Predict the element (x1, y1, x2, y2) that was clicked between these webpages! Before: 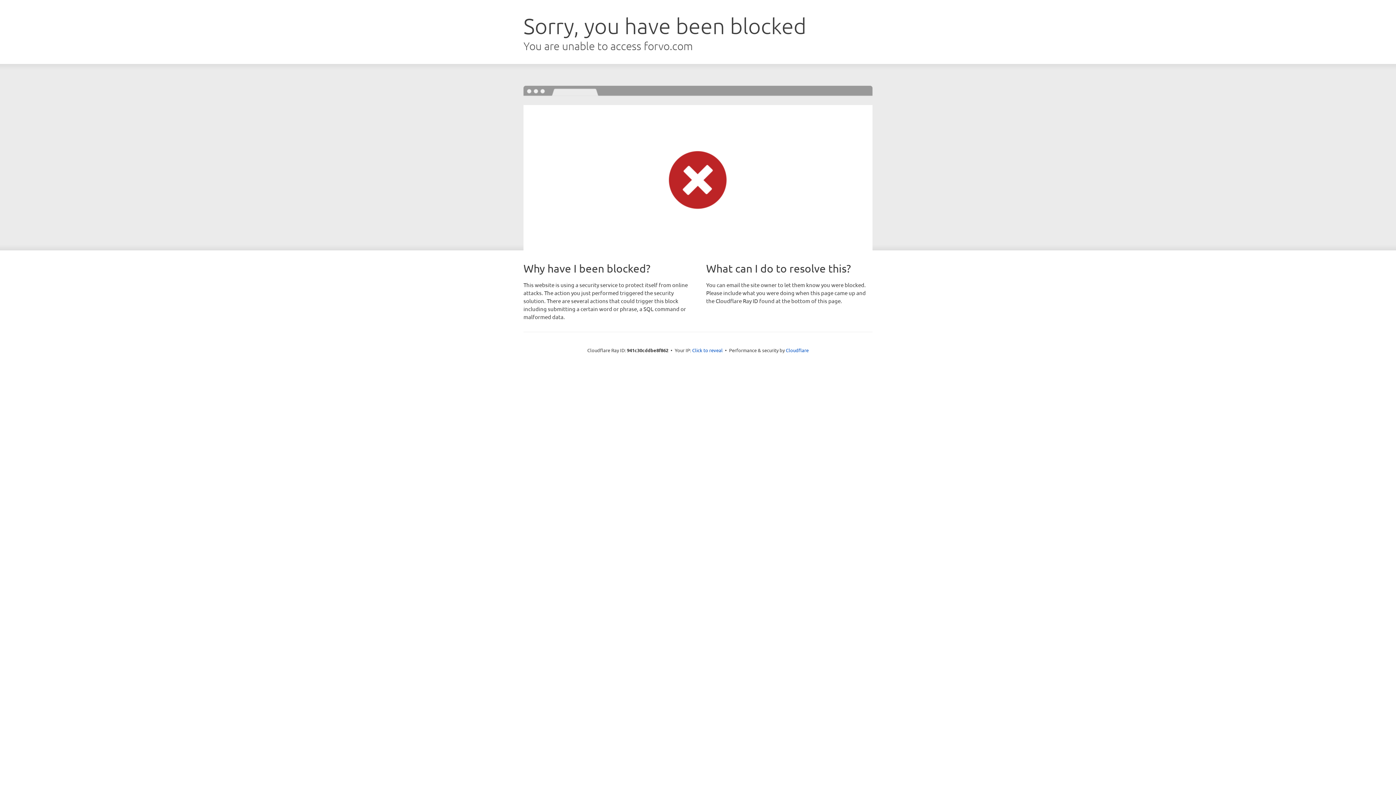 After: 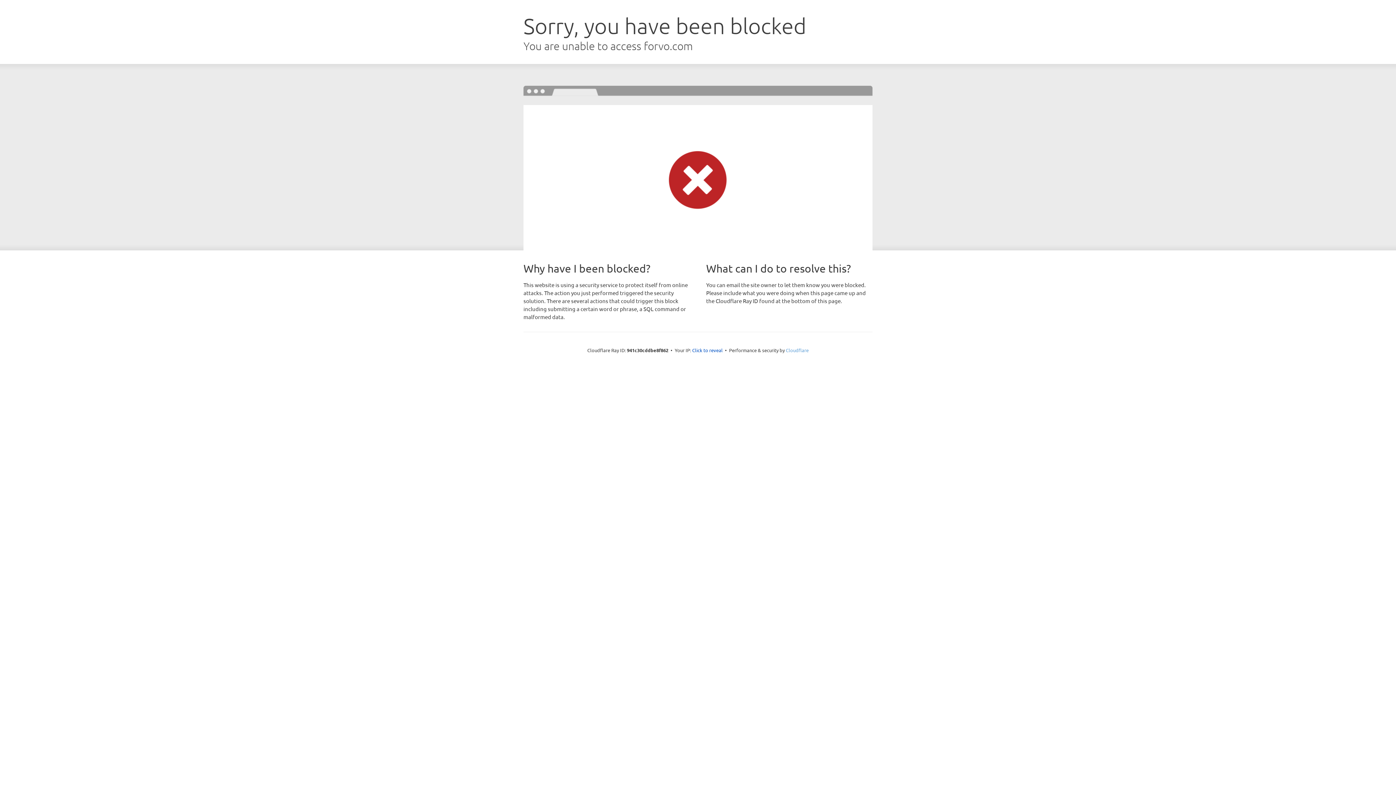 Action: bbox: (786, 347, 808, 353) label: Cloudflare